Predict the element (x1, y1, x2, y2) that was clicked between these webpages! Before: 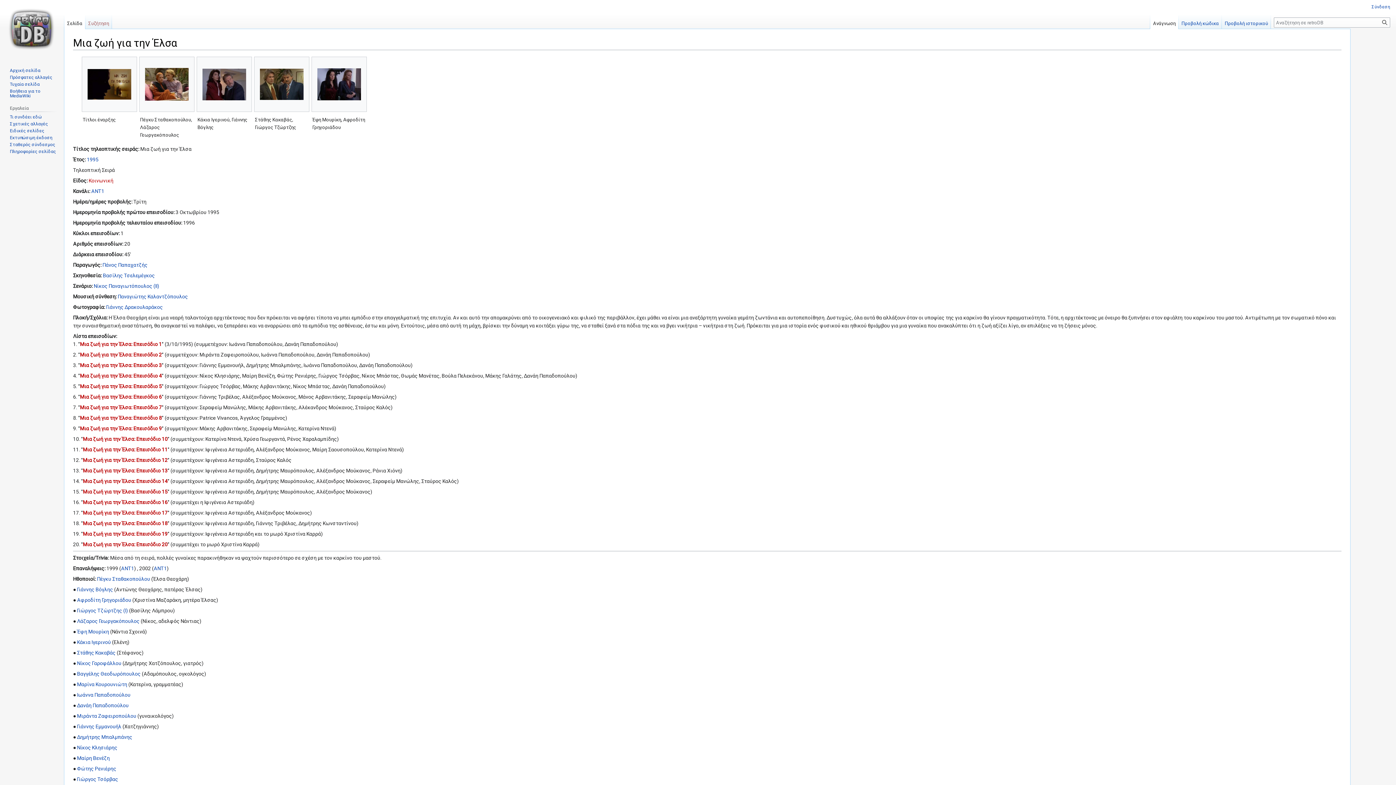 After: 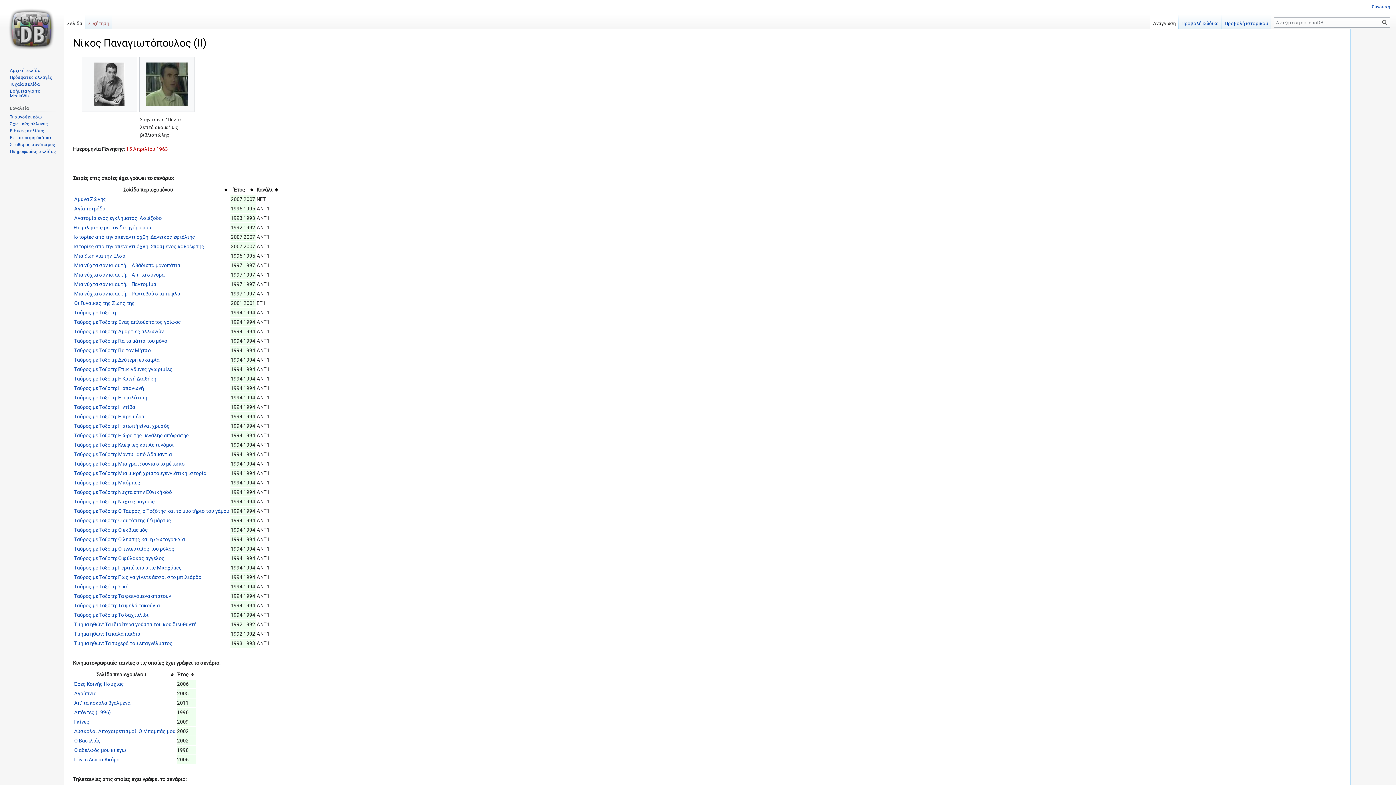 Action: label: Νίκος Παναγιωτόπουλος (II) bbox: (93, 283, 159, 289)